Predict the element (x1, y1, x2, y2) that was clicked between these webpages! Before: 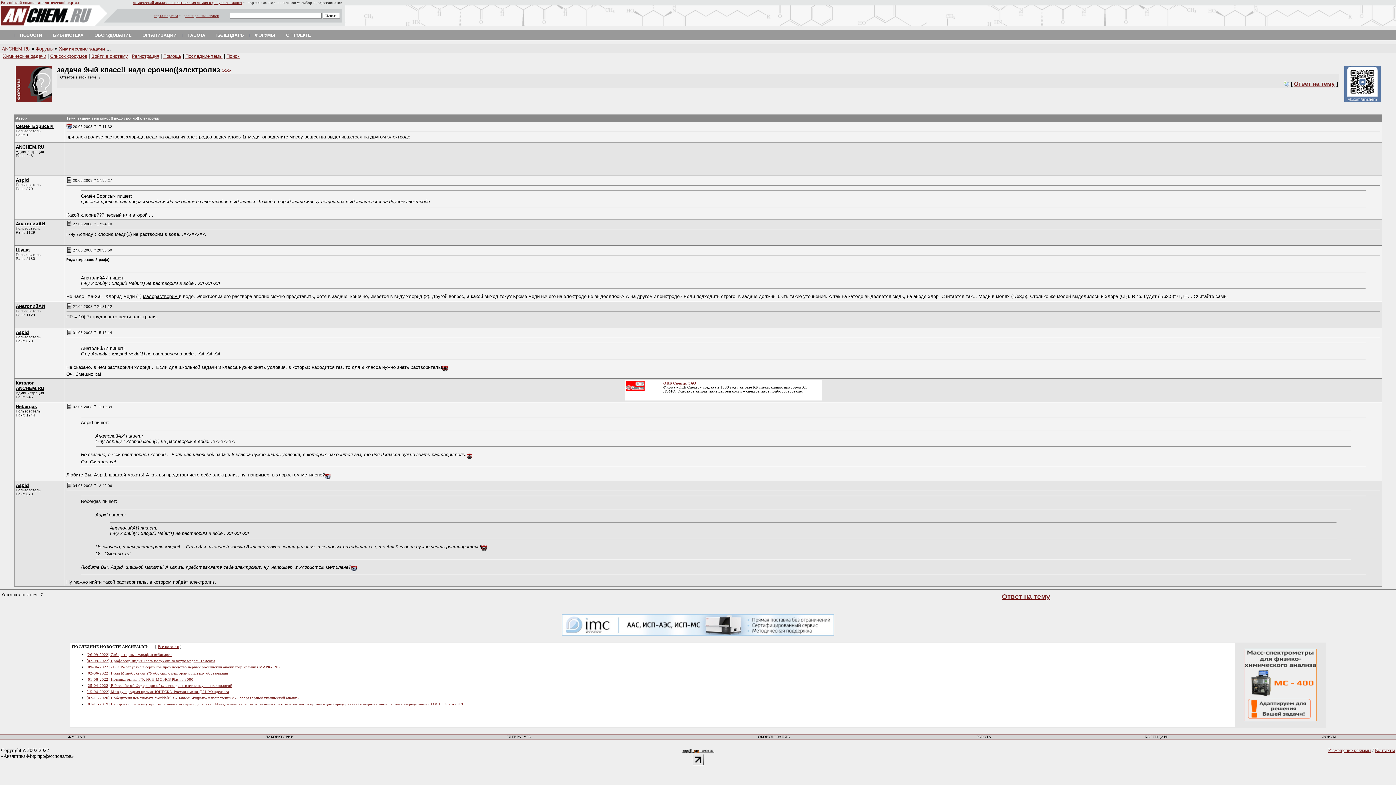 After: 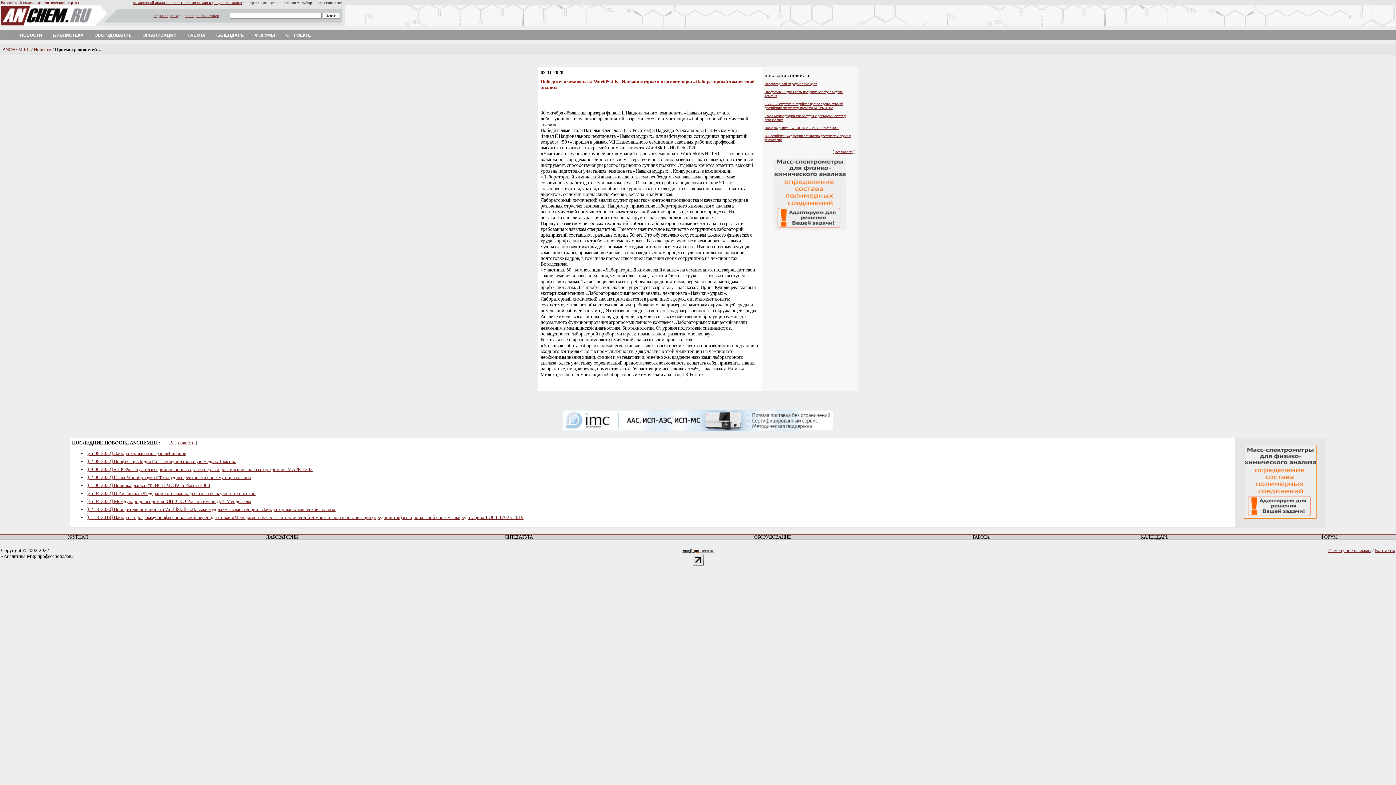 Action: label: [02-11-2020] Победители чемпионата WorldSkills «Навыки мудрых» в компетенции «Лабораторный химический анализ» bbox: (86, 696, 299, 700)